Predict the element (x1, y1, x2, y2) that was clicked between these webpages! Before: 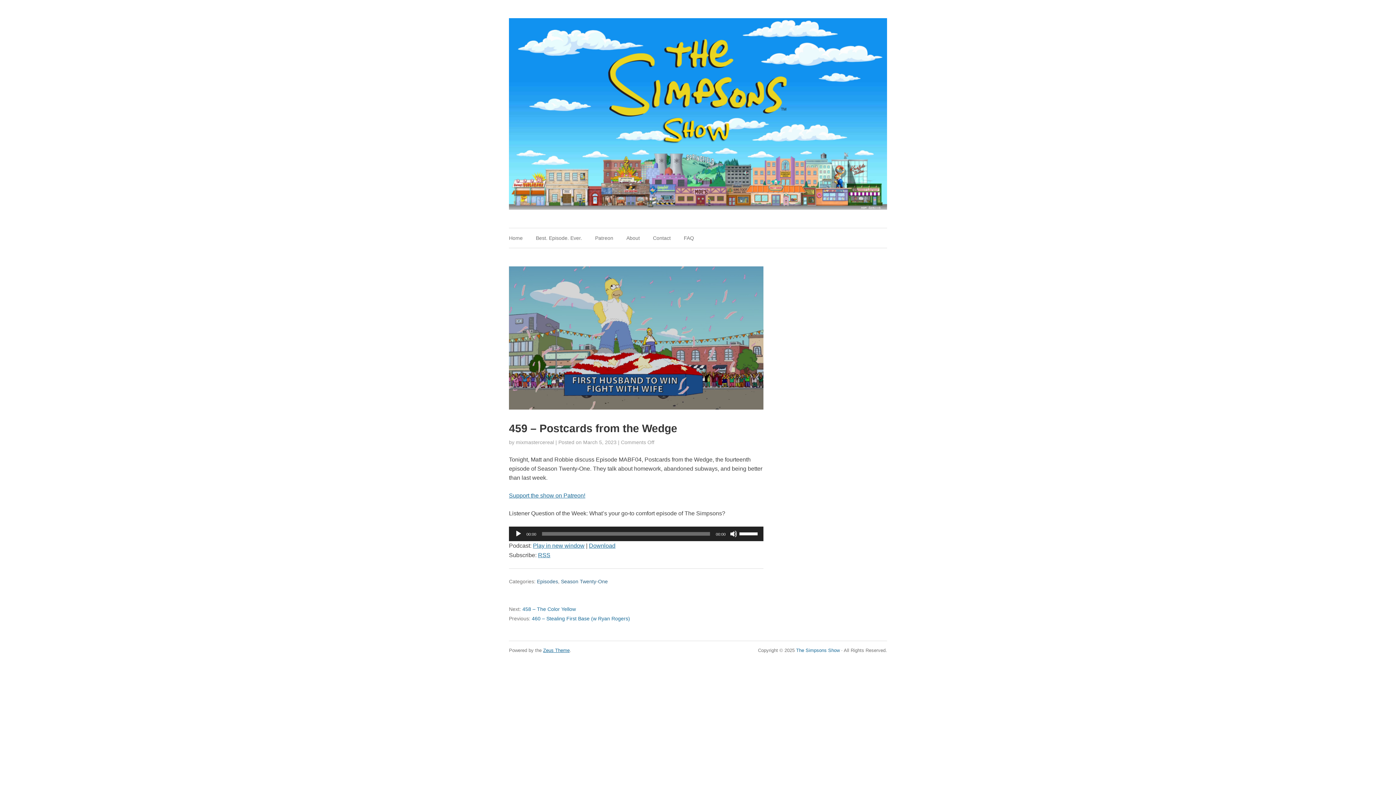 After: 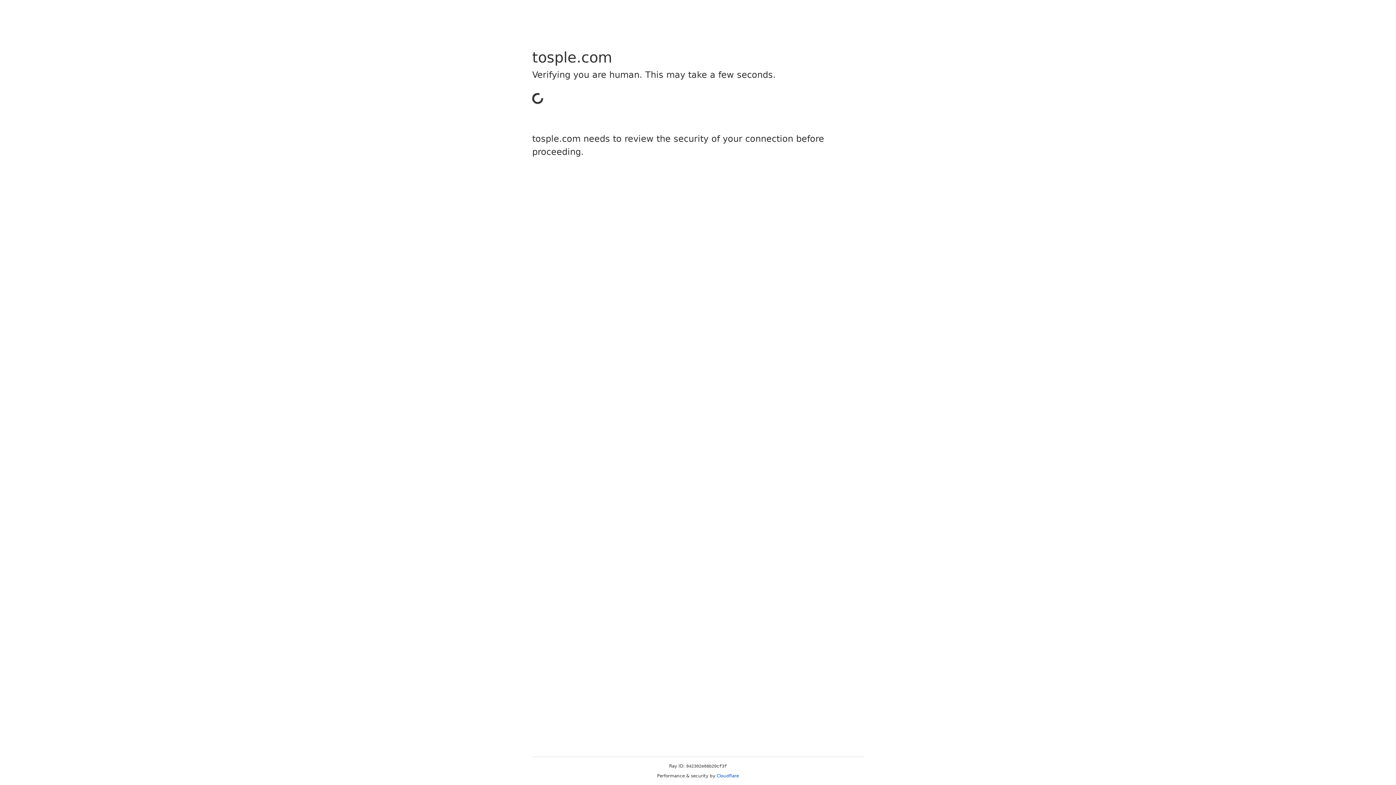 Action: bbox: (543, 648, 569, 653) label: Zeus Theme